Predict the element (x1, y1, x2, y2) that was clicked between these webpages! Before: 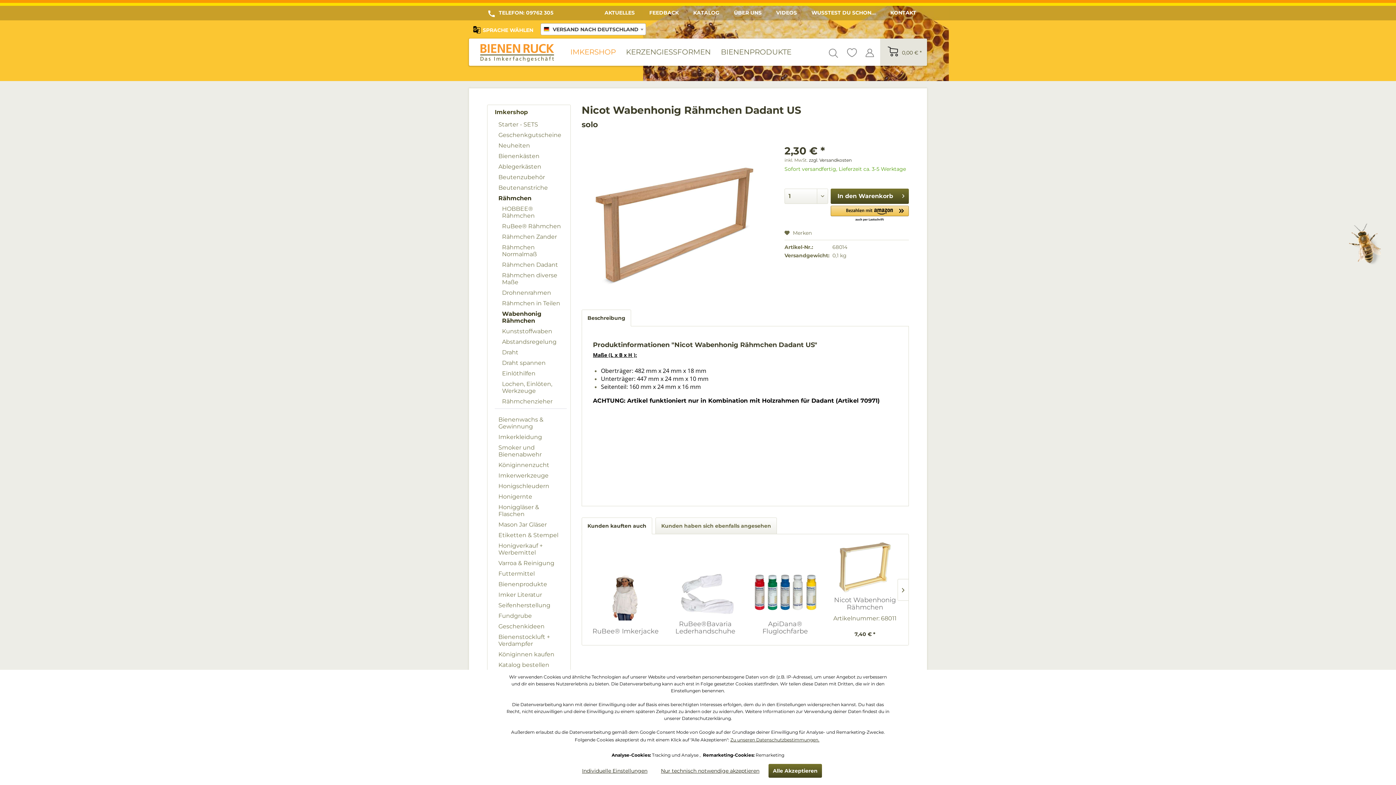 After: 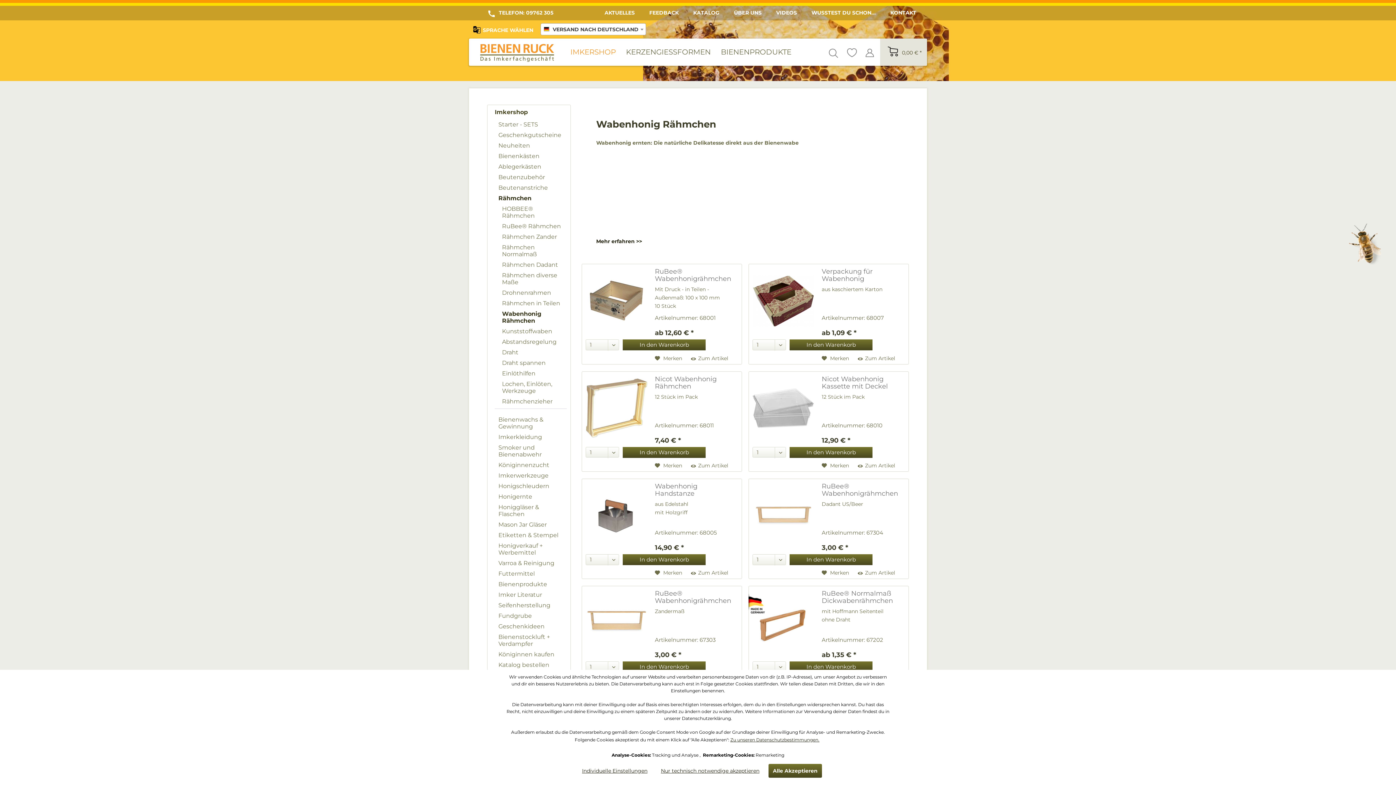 Action: bbox: (498, 308, 566, 326) label: Wabenhonig Rähmchen